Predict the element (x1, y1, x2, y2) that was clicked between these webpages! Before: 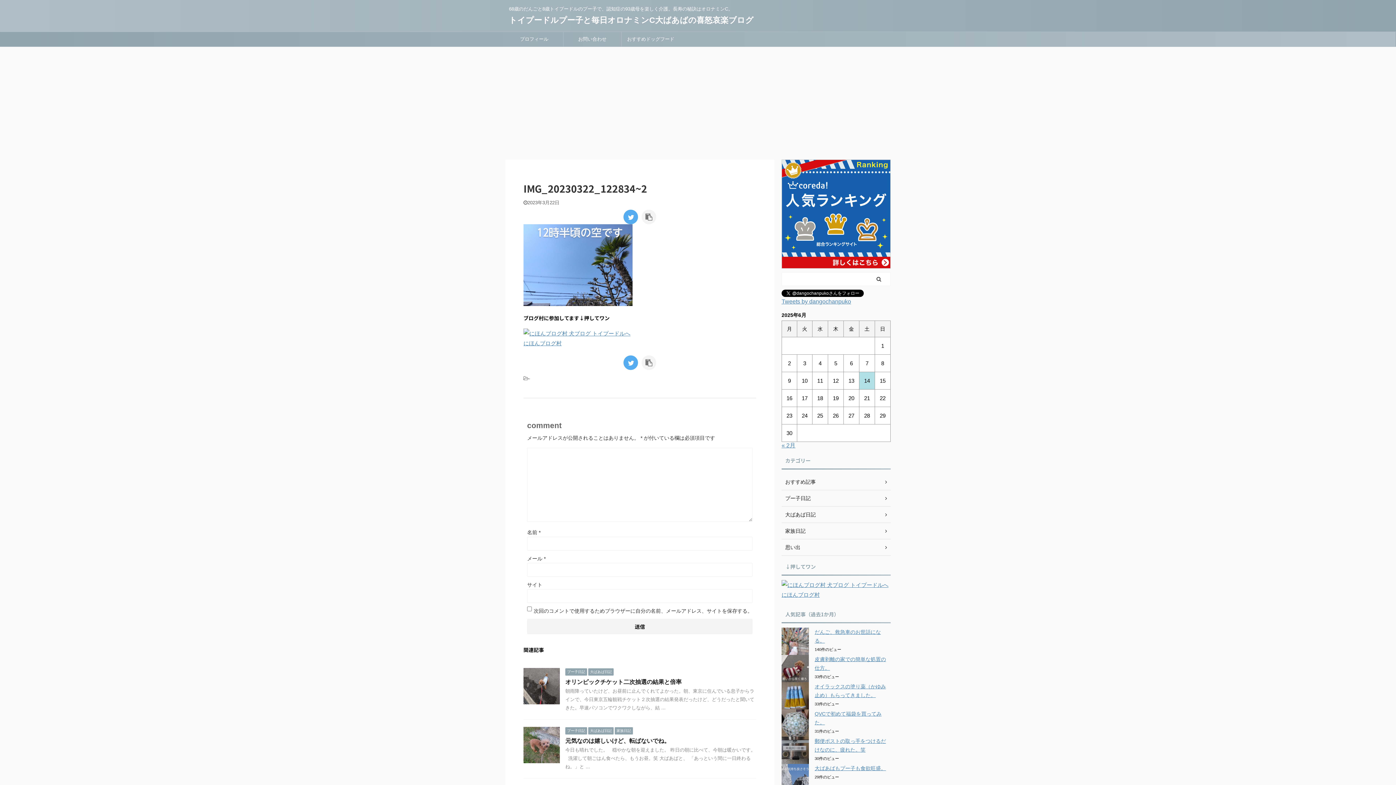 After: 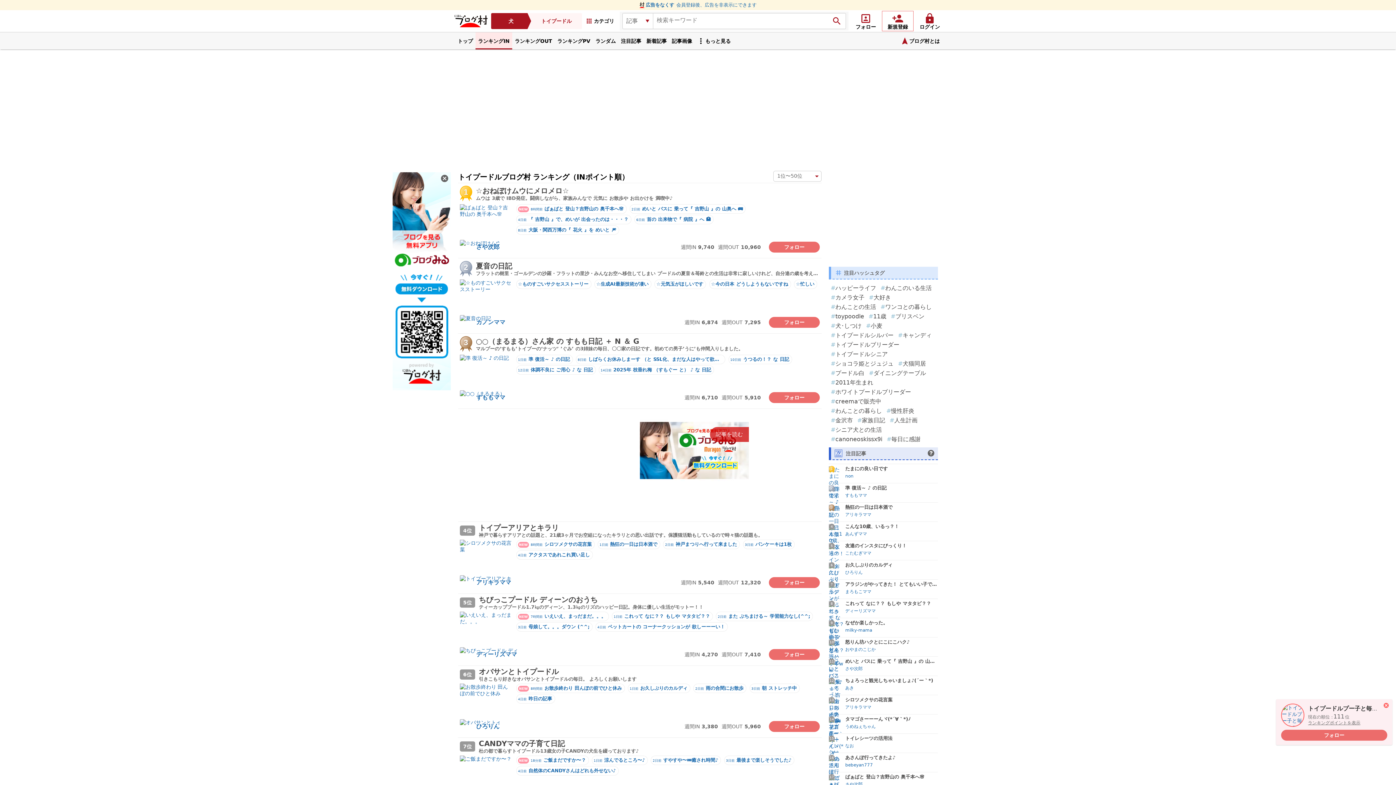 Action: label: にほんブログ村 bbox: (523, 340, 561, 346)